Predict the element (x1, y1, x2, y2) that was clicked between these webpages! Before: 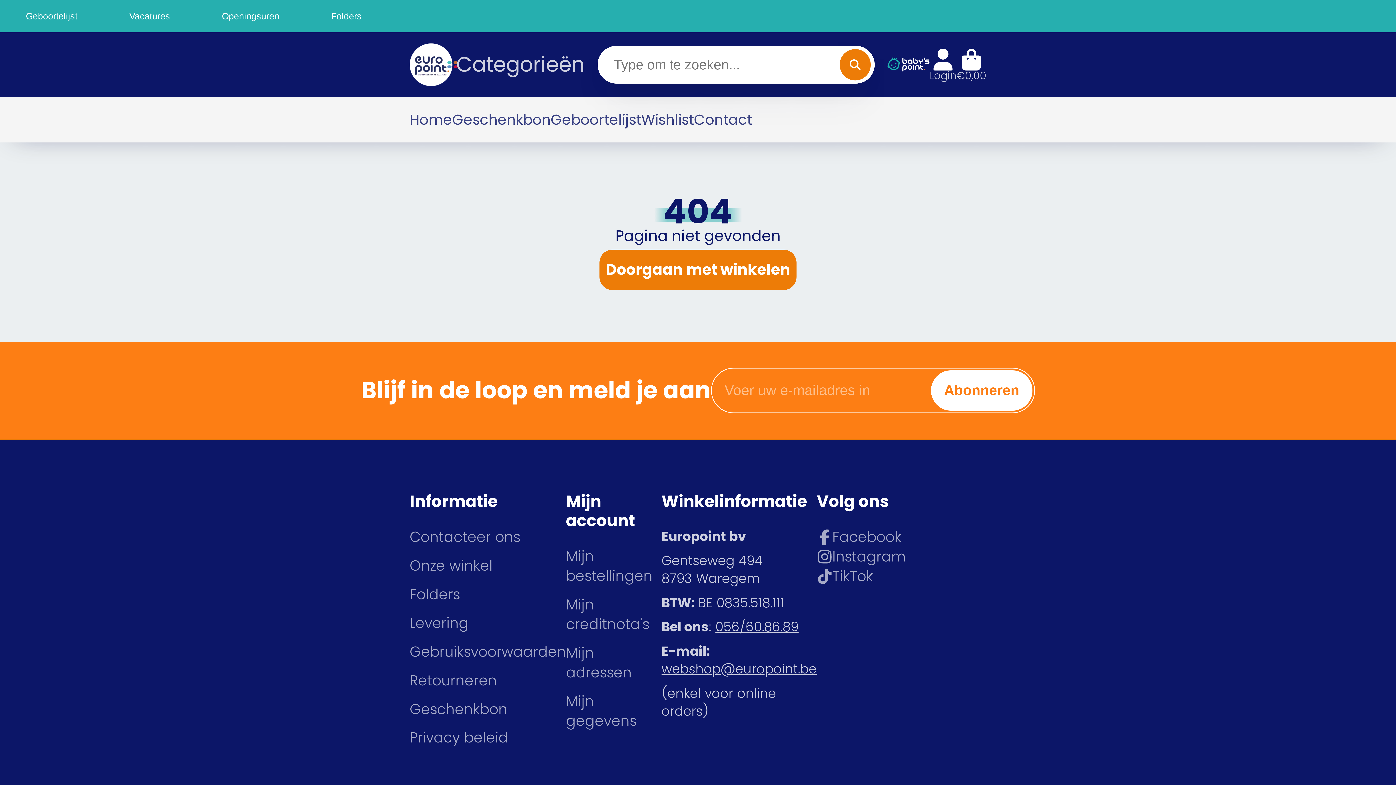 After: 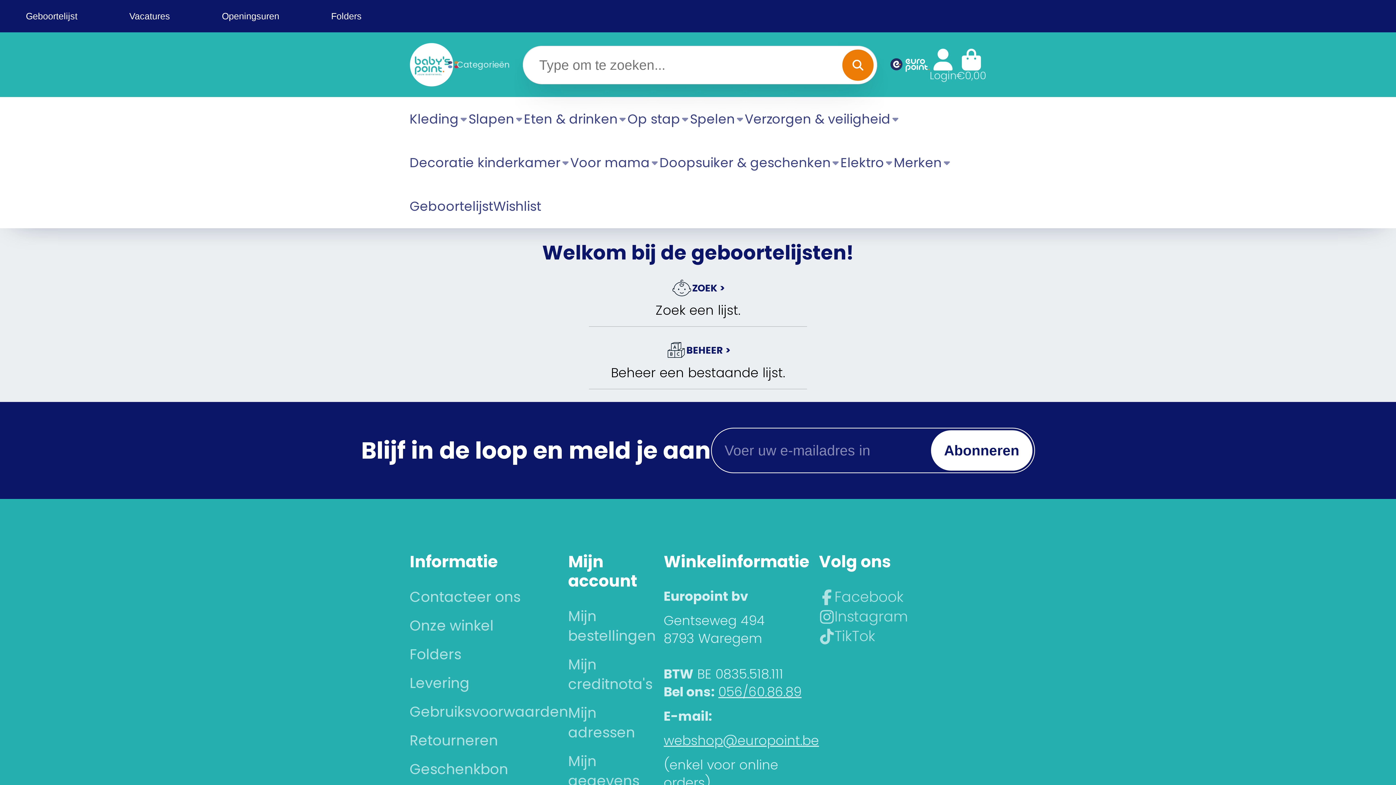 Action: label: Geboortelijst bbox: (550, 97, 641, 142)